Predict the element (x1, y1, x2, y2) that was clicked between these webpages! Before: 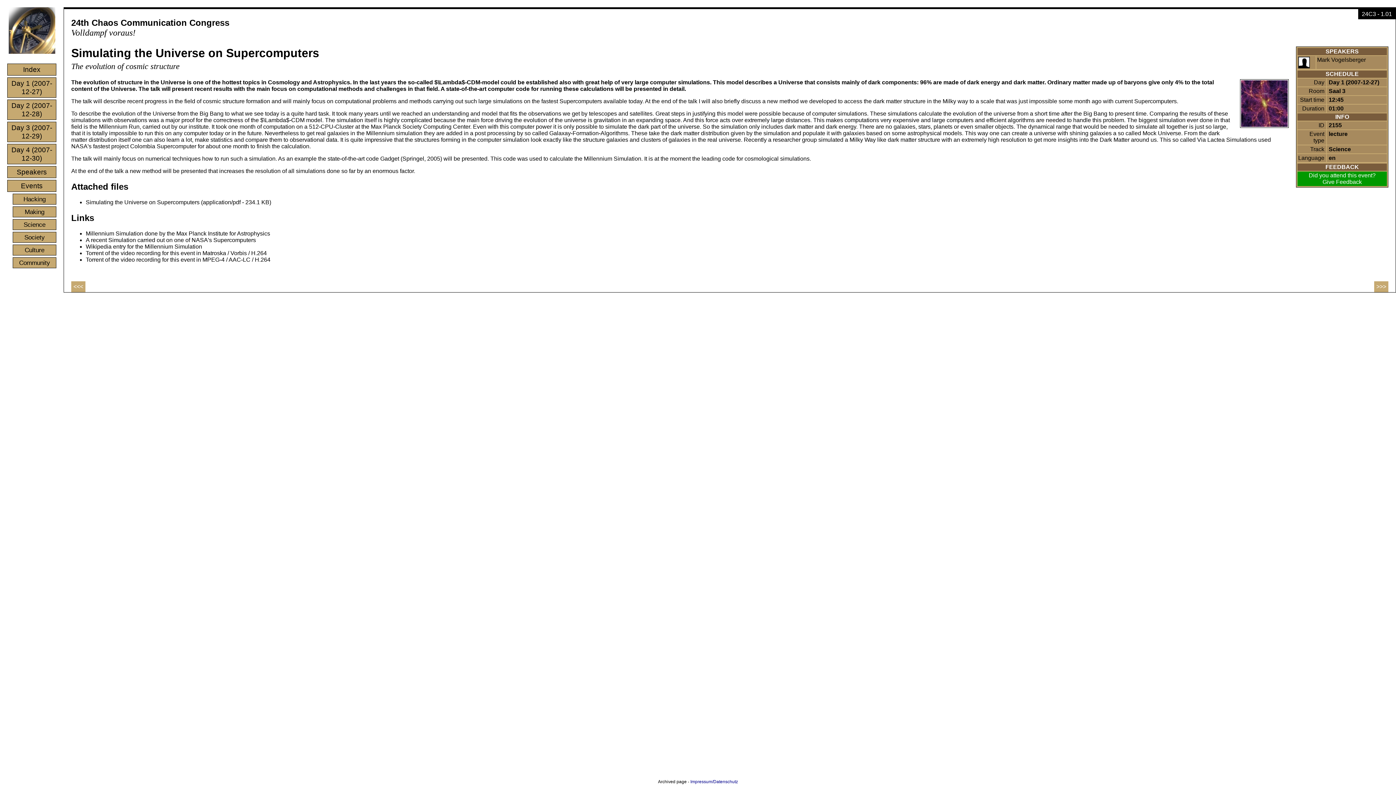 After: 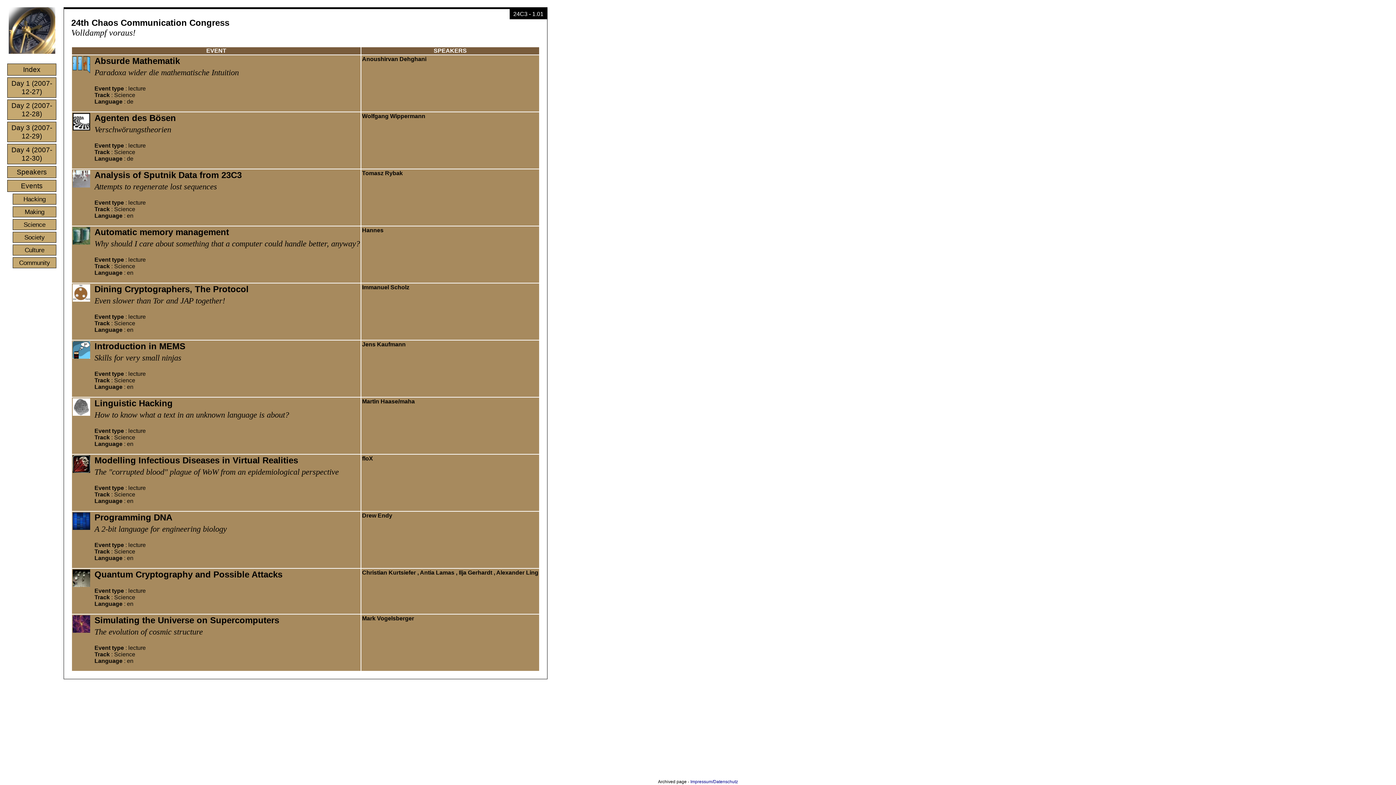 Action: label: Science bbox: (12, 219, 56, 230)